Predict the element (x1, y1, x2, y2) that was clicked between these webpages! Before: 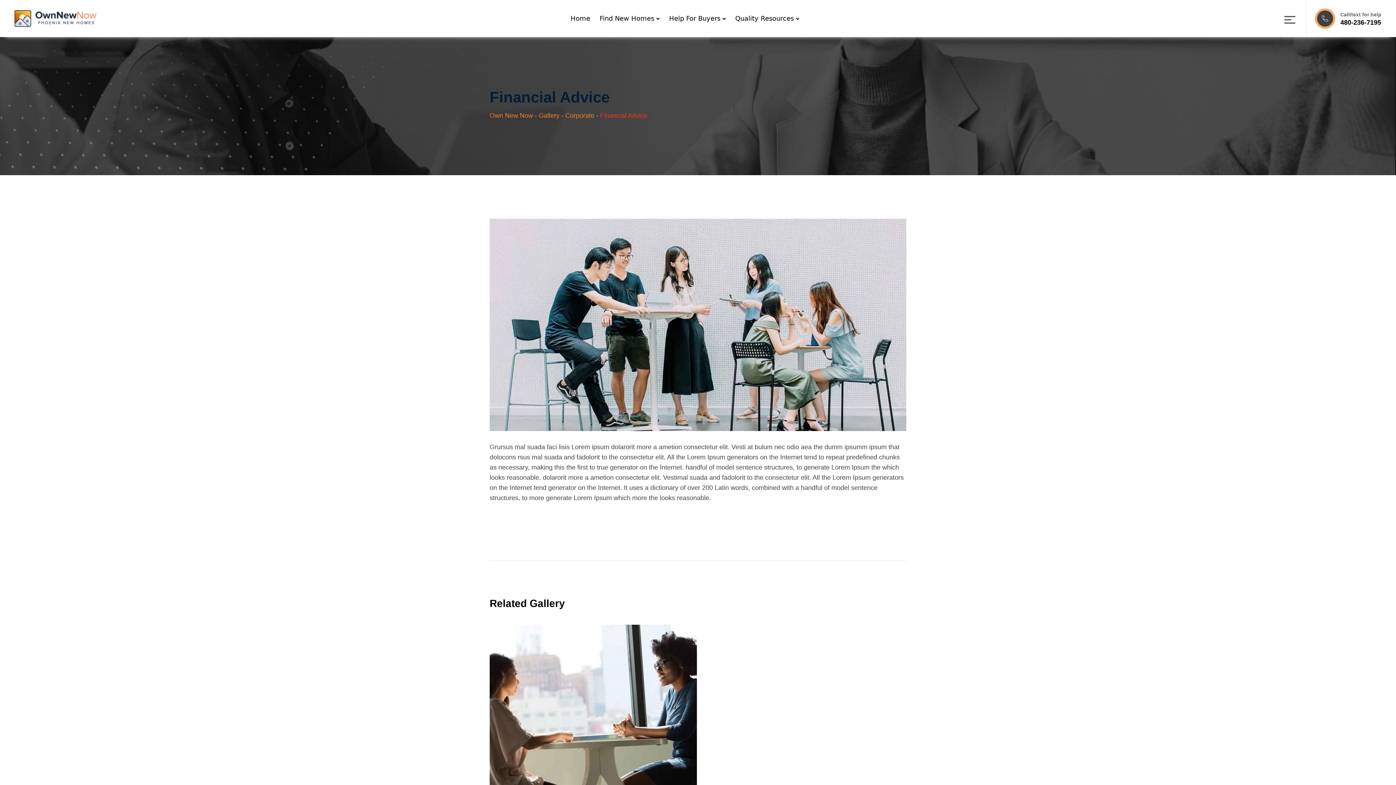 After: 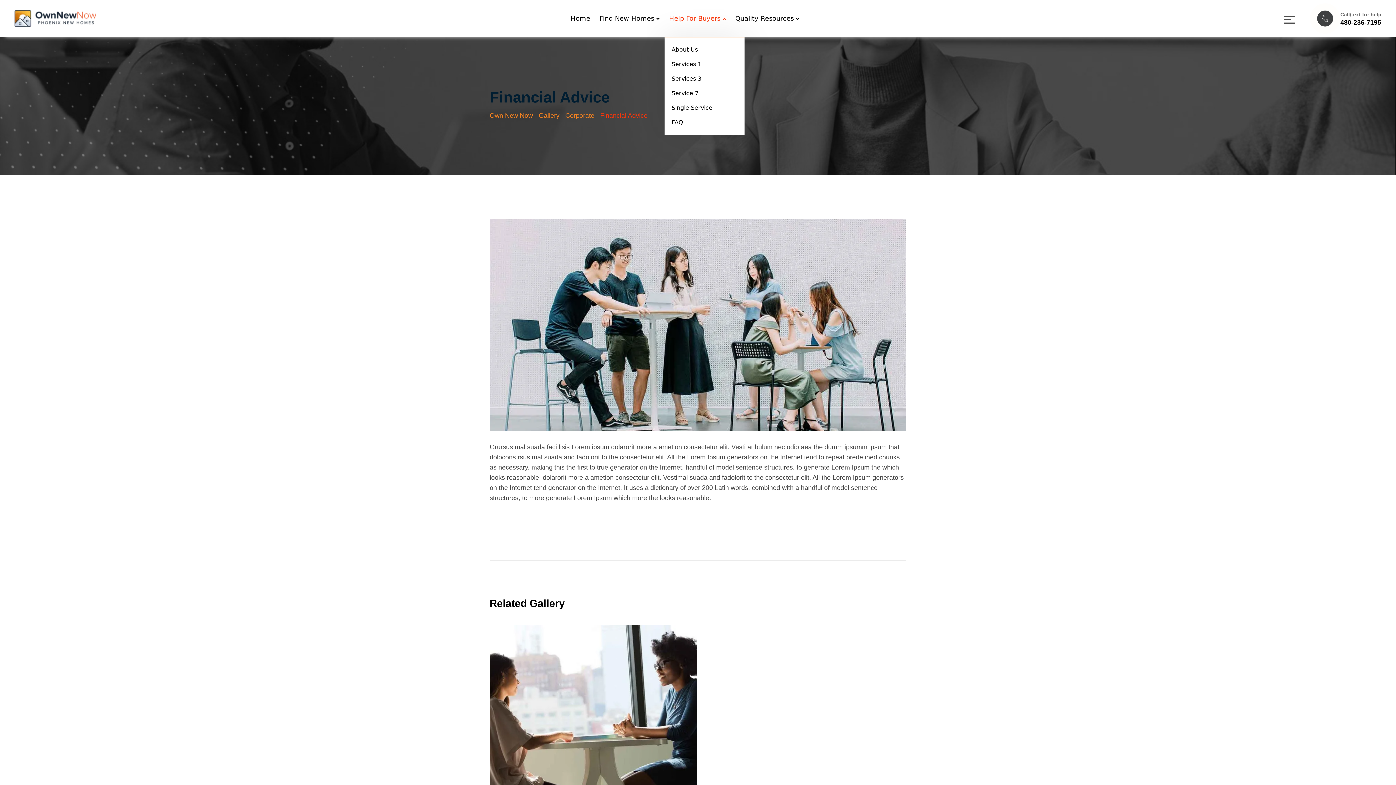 Action: bbox: (664, 0, 730, 37) label: Help For Buyers